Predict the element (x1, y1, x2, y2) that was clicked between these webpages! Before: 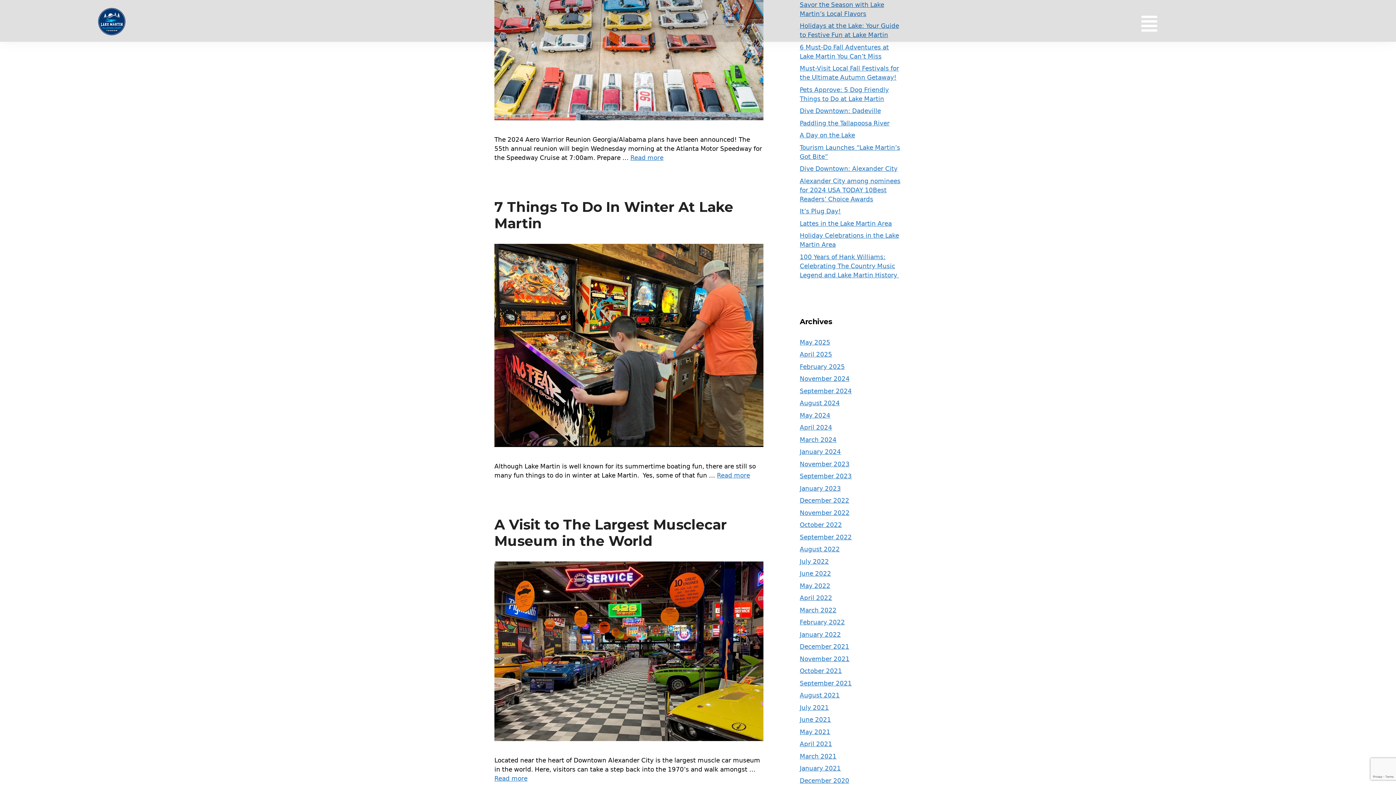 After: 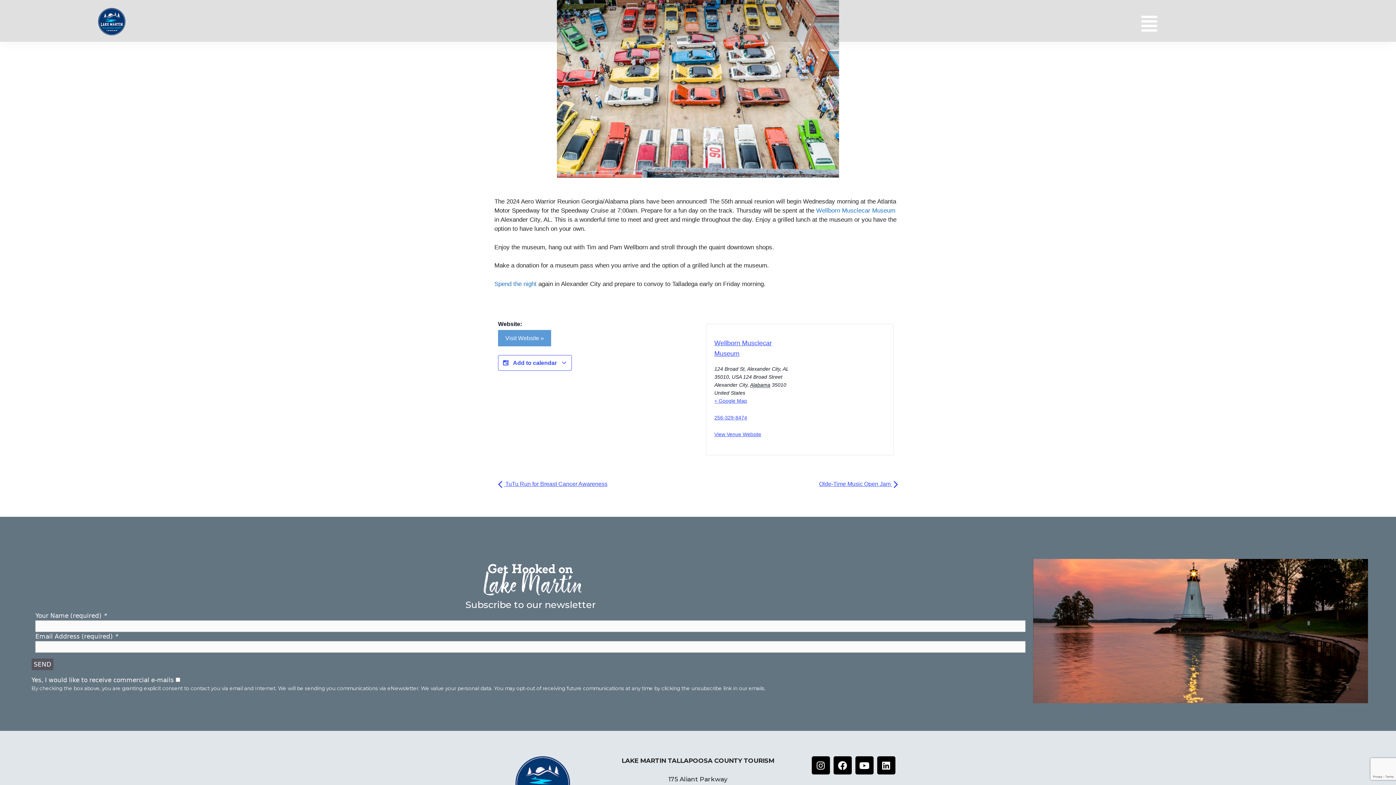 Action: label: Read more about 2024 Aero Warrior Reunion bbox: (630, 154, 663, 161)